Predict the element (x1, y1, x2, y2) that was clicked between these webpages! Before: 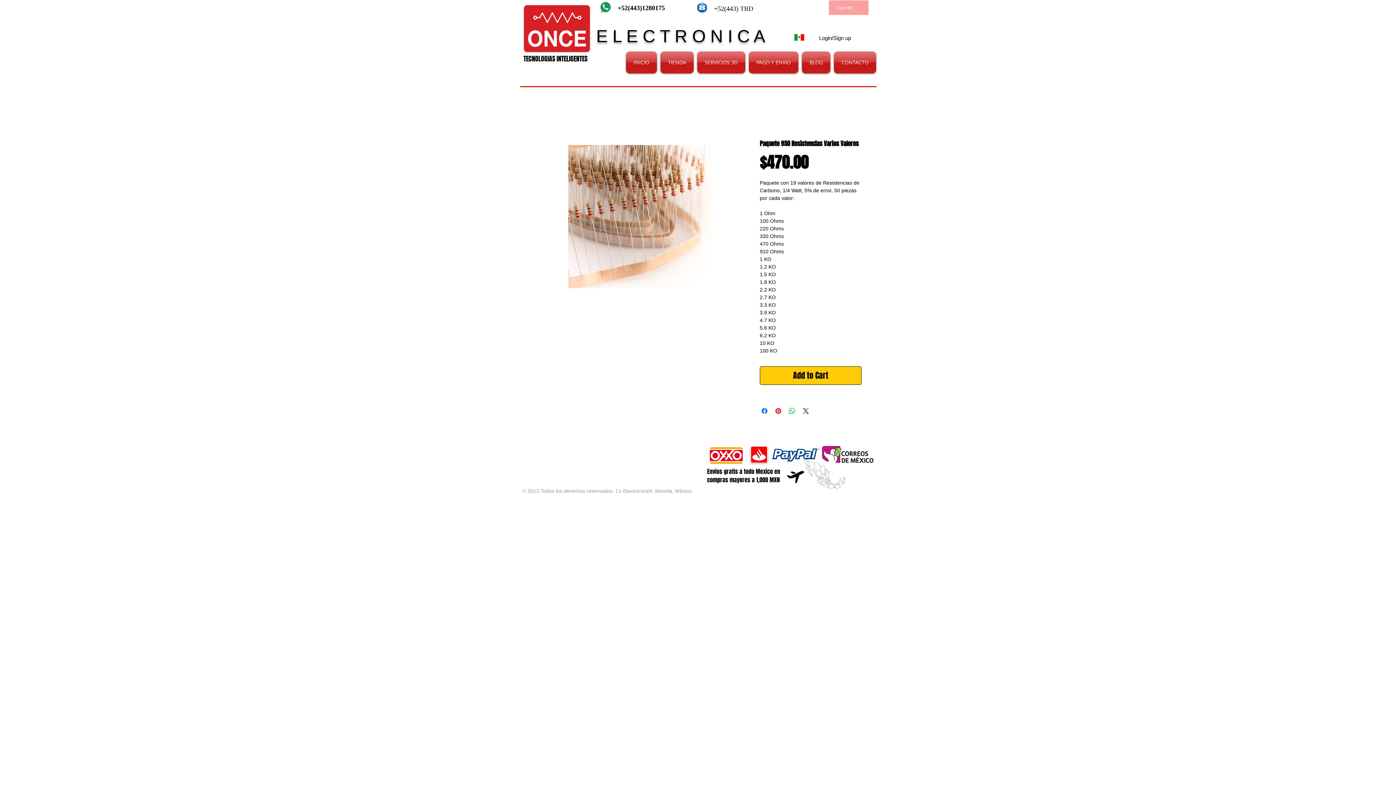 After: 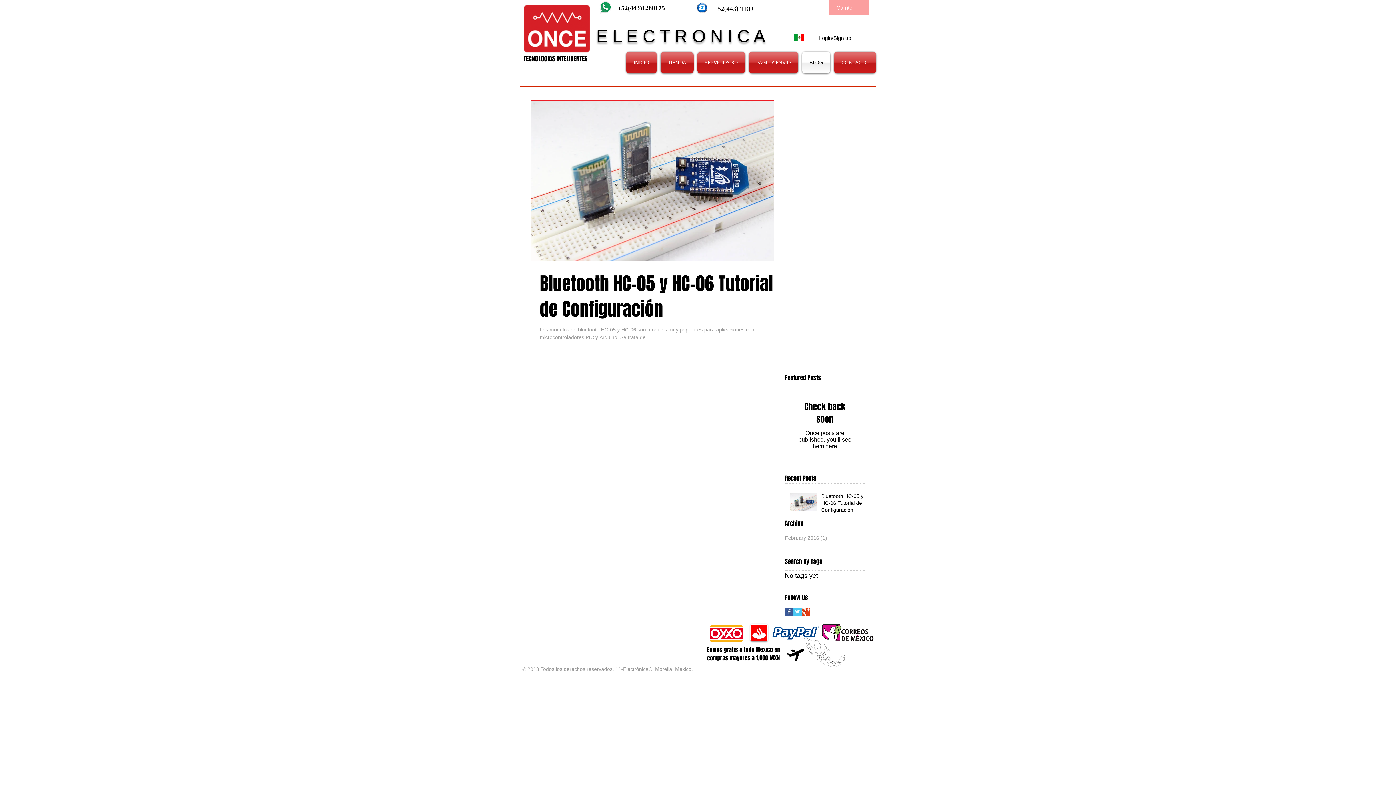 Action: label: BLOG bbox: (800, 51, 832, 73)